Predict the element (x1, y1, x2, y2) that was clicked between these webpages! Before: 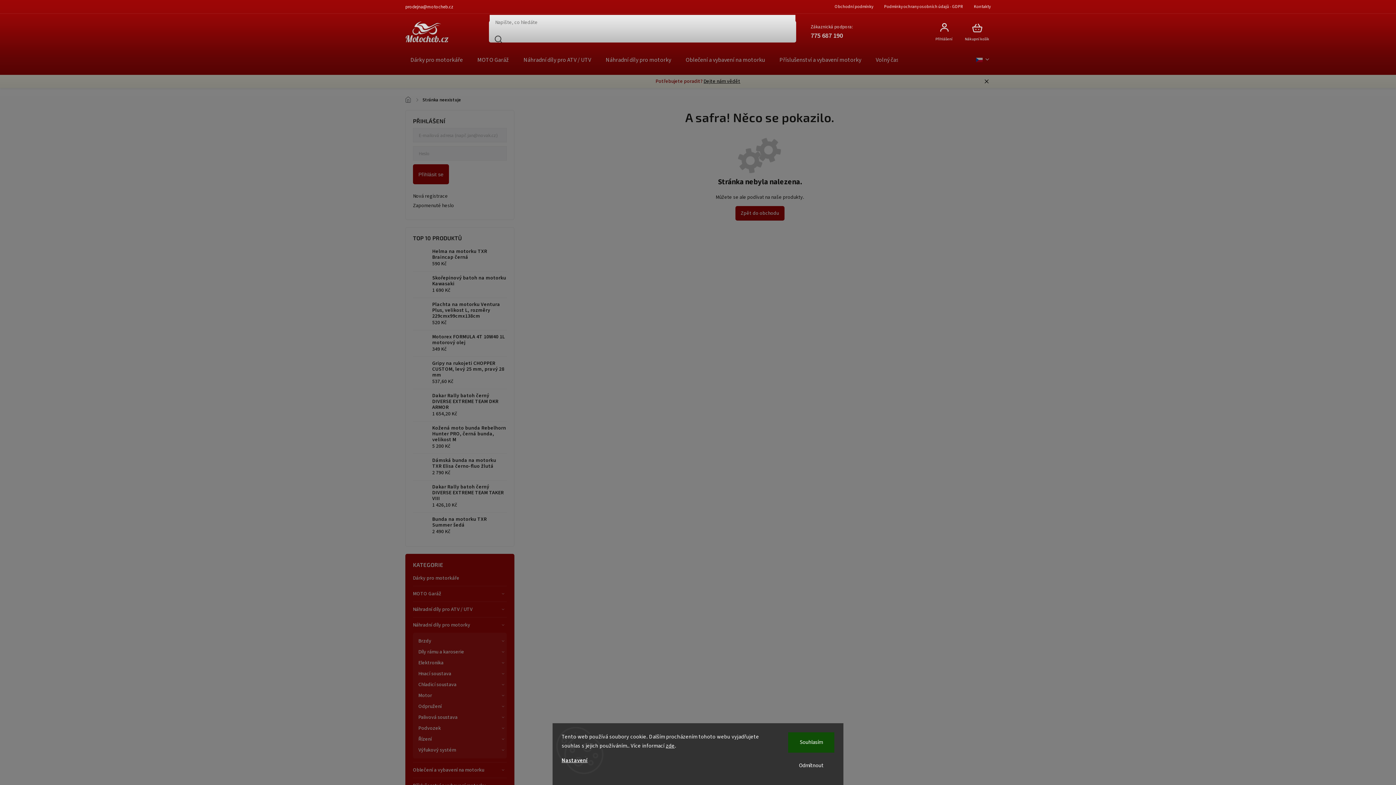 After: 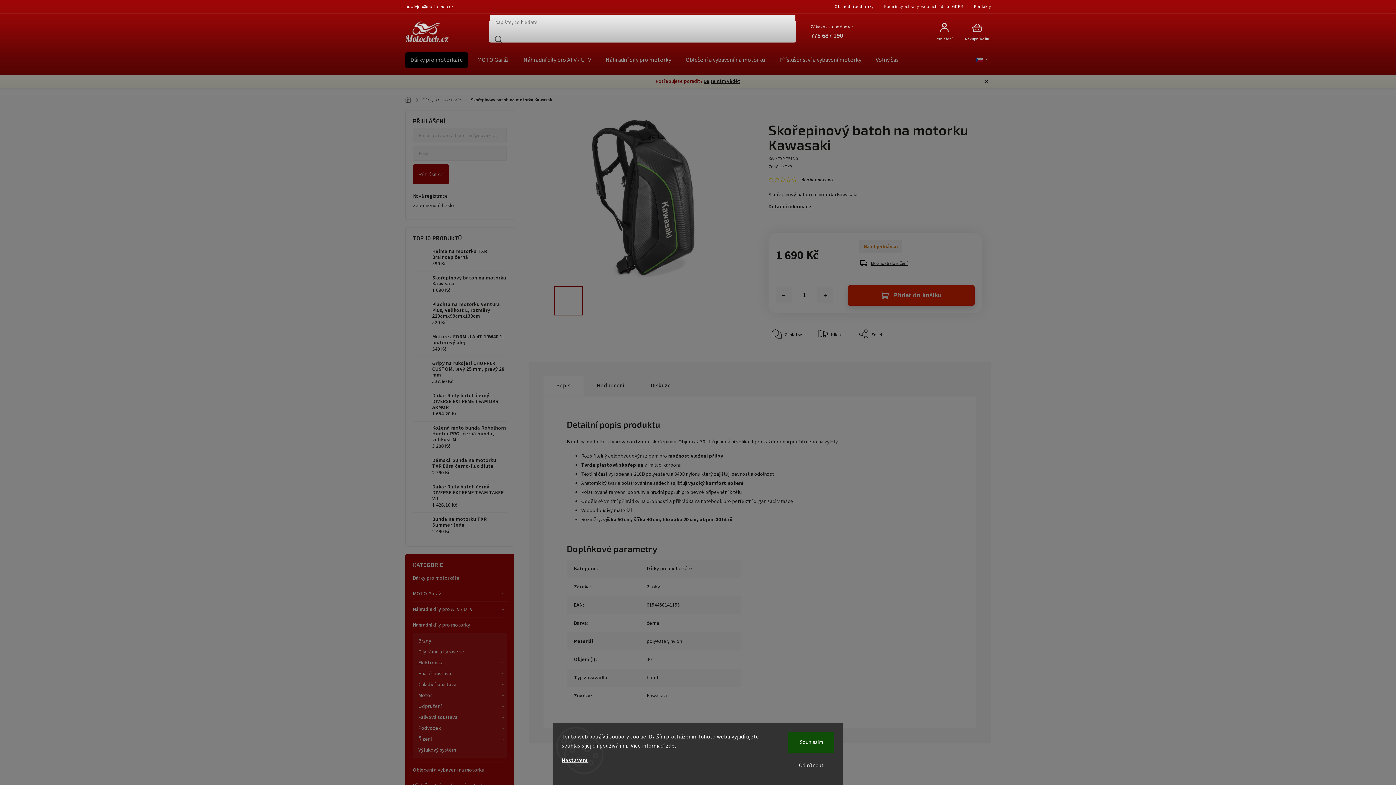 Action: label: Skořepinový batoh na motorku Kawasaki
1 690 Kč bbox: (427, 275, 506, 294)